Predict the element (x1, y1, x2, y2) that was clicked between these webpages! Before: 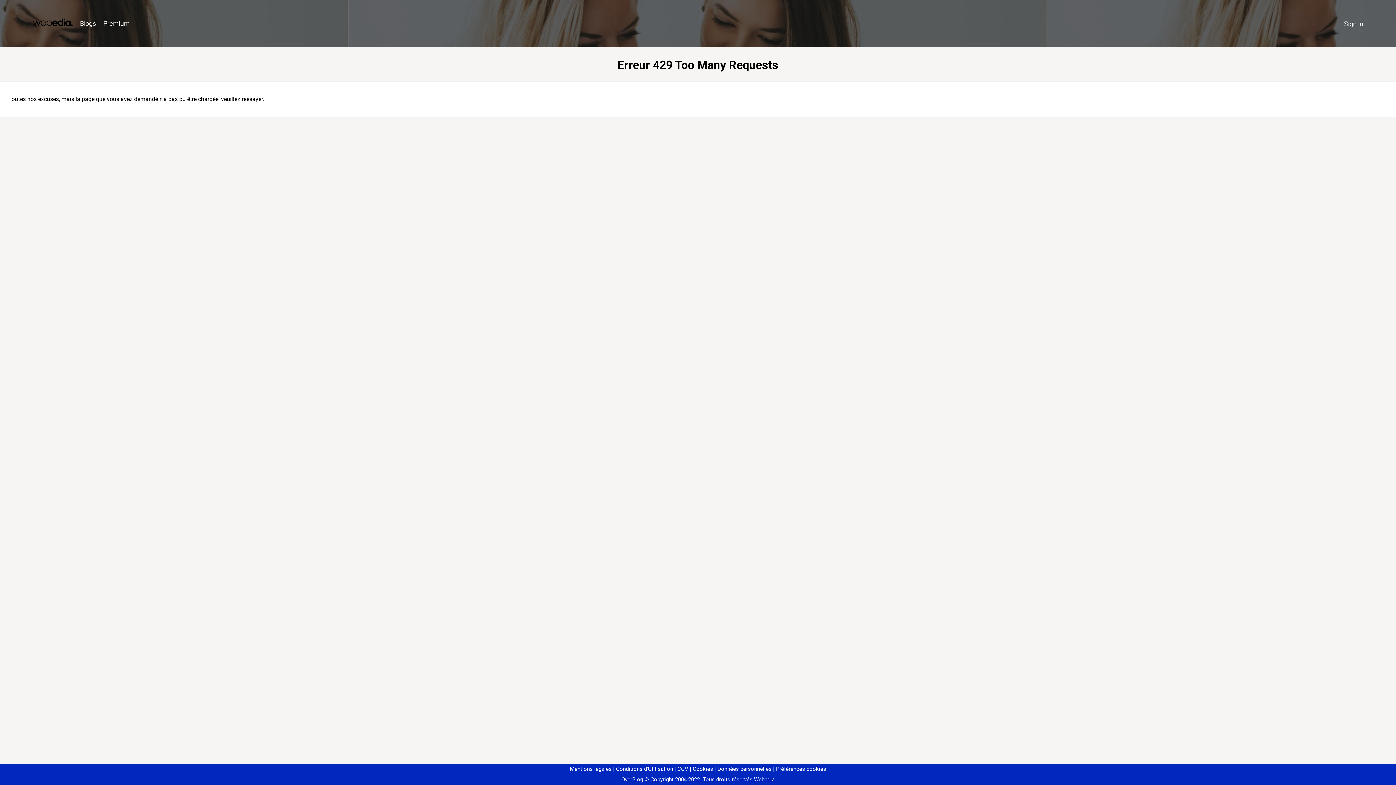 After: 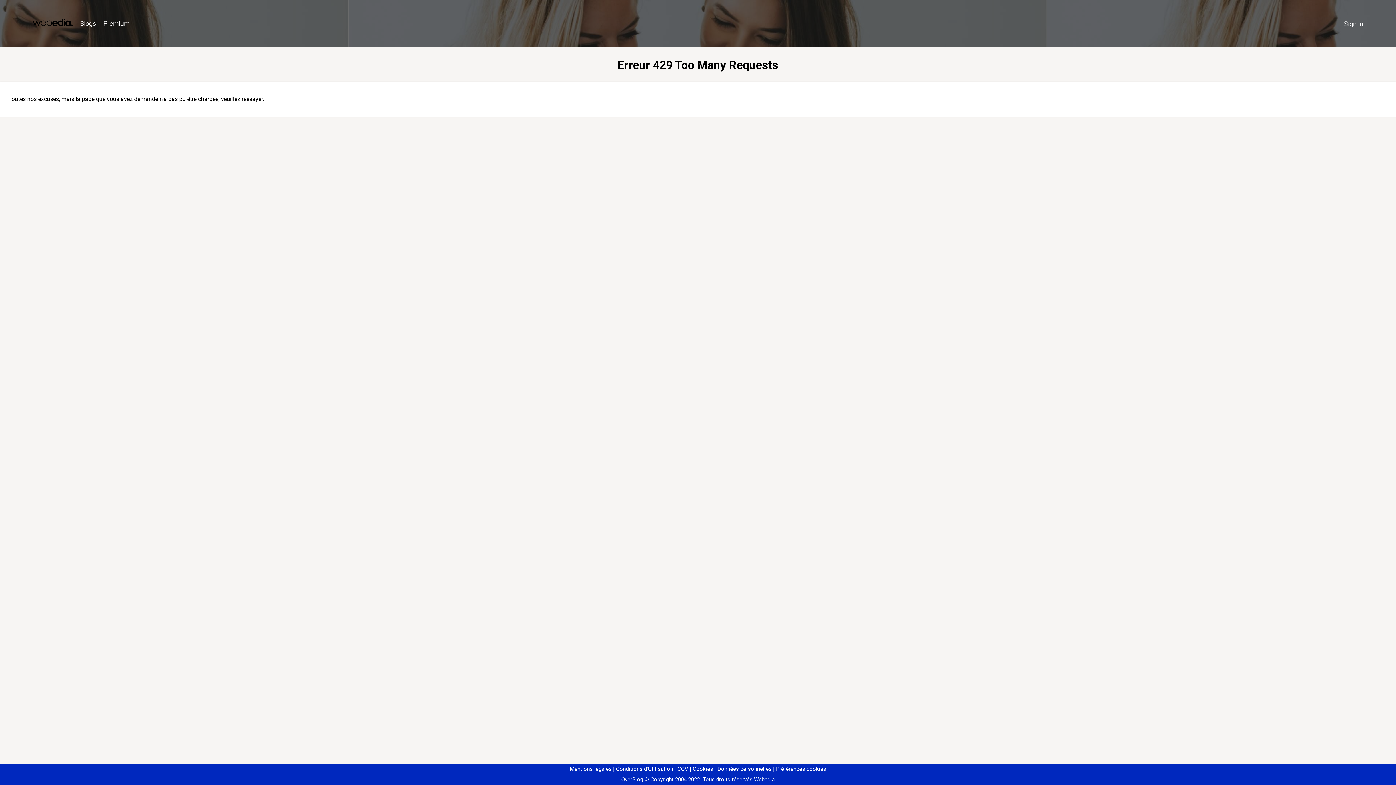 Action: label: Préférences cookies bbox: (773, 766, 826, 772)